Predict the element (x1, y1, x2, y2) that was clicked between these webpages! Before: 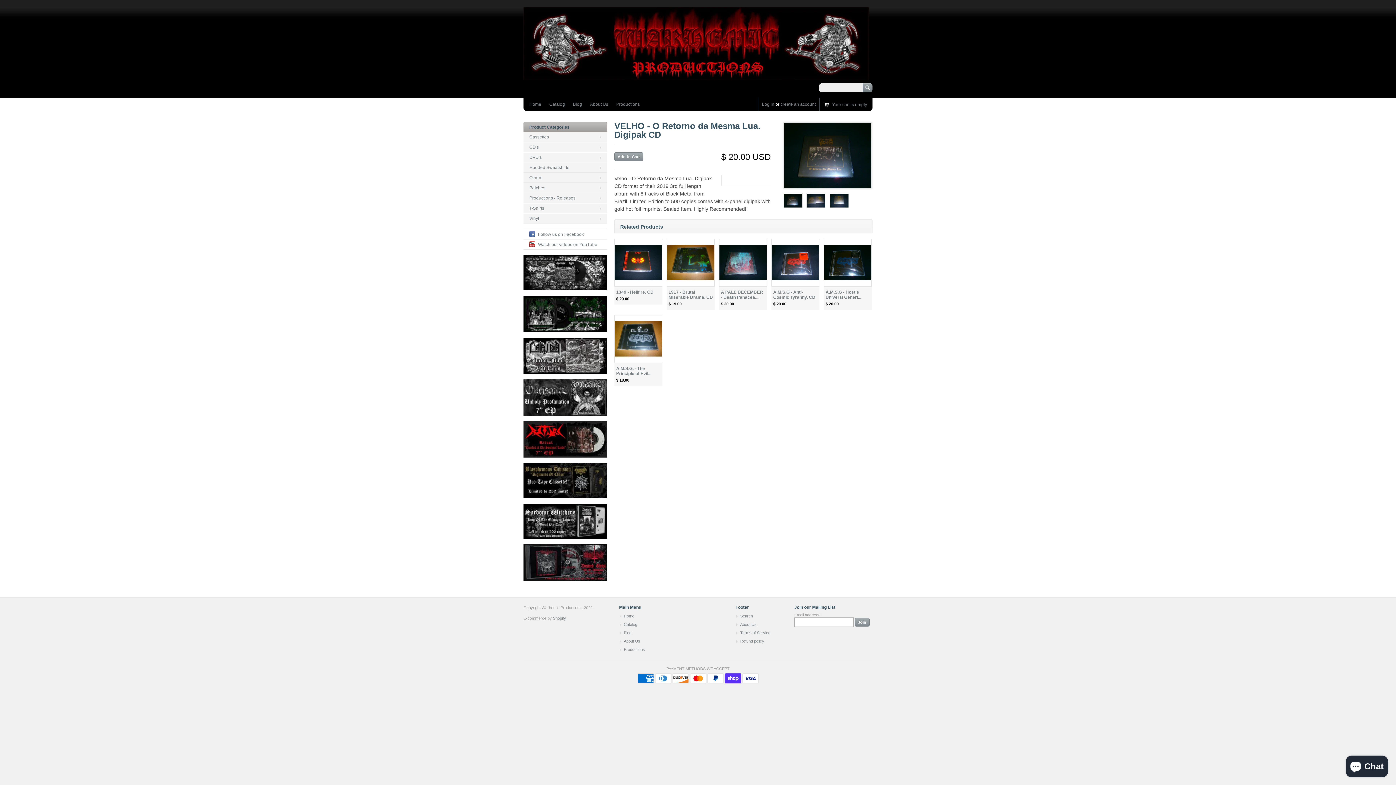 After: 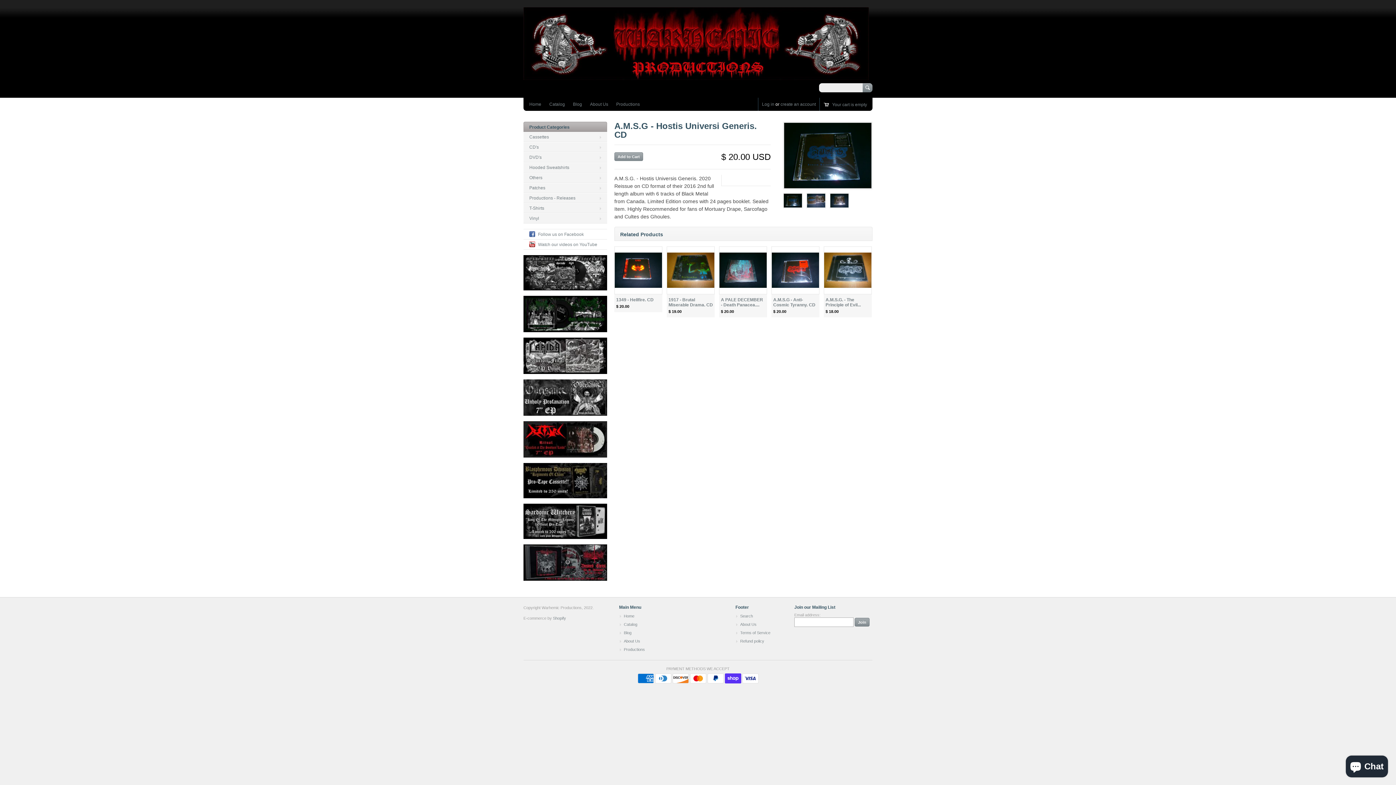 Action: bbox: (825, 289, 861, 299) label: A.M.S.G - Hostis Universi Generi...